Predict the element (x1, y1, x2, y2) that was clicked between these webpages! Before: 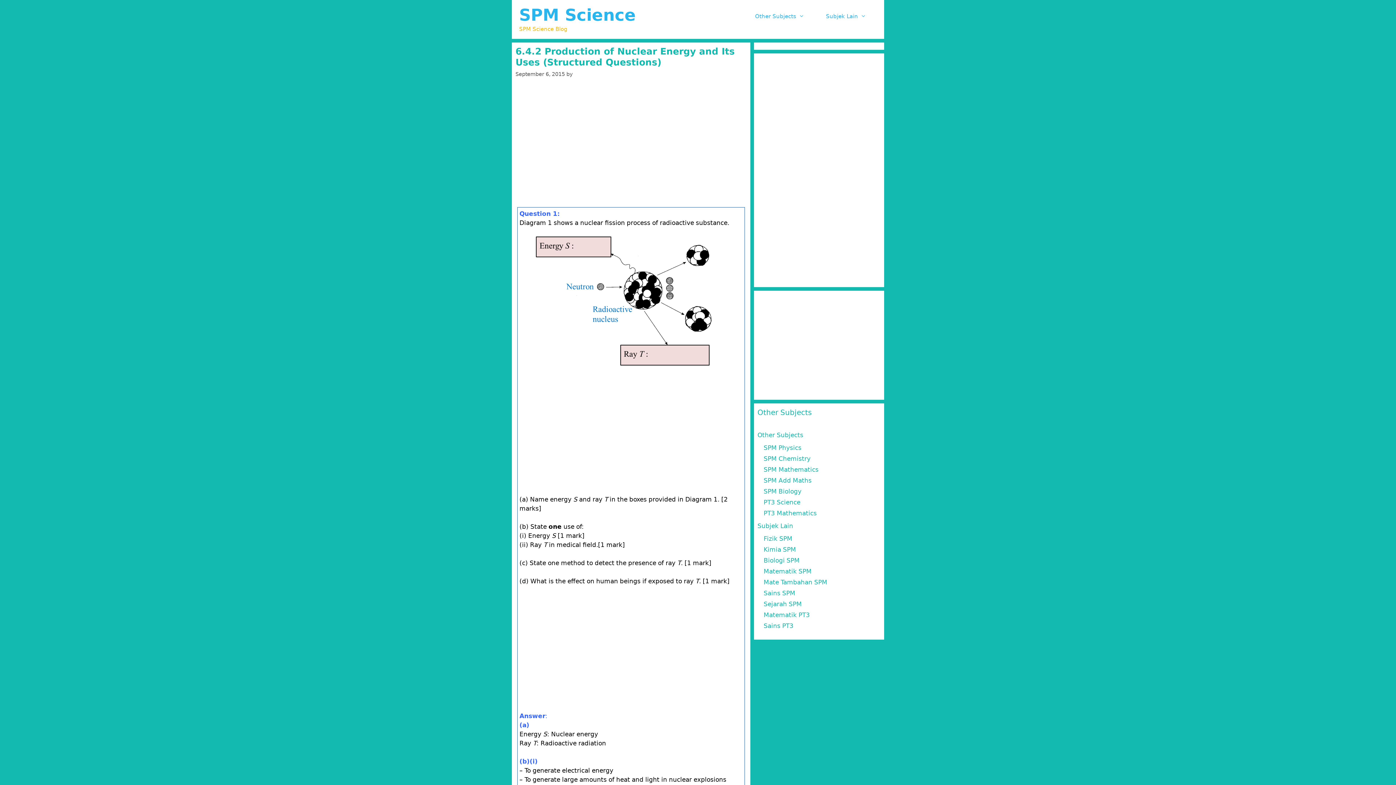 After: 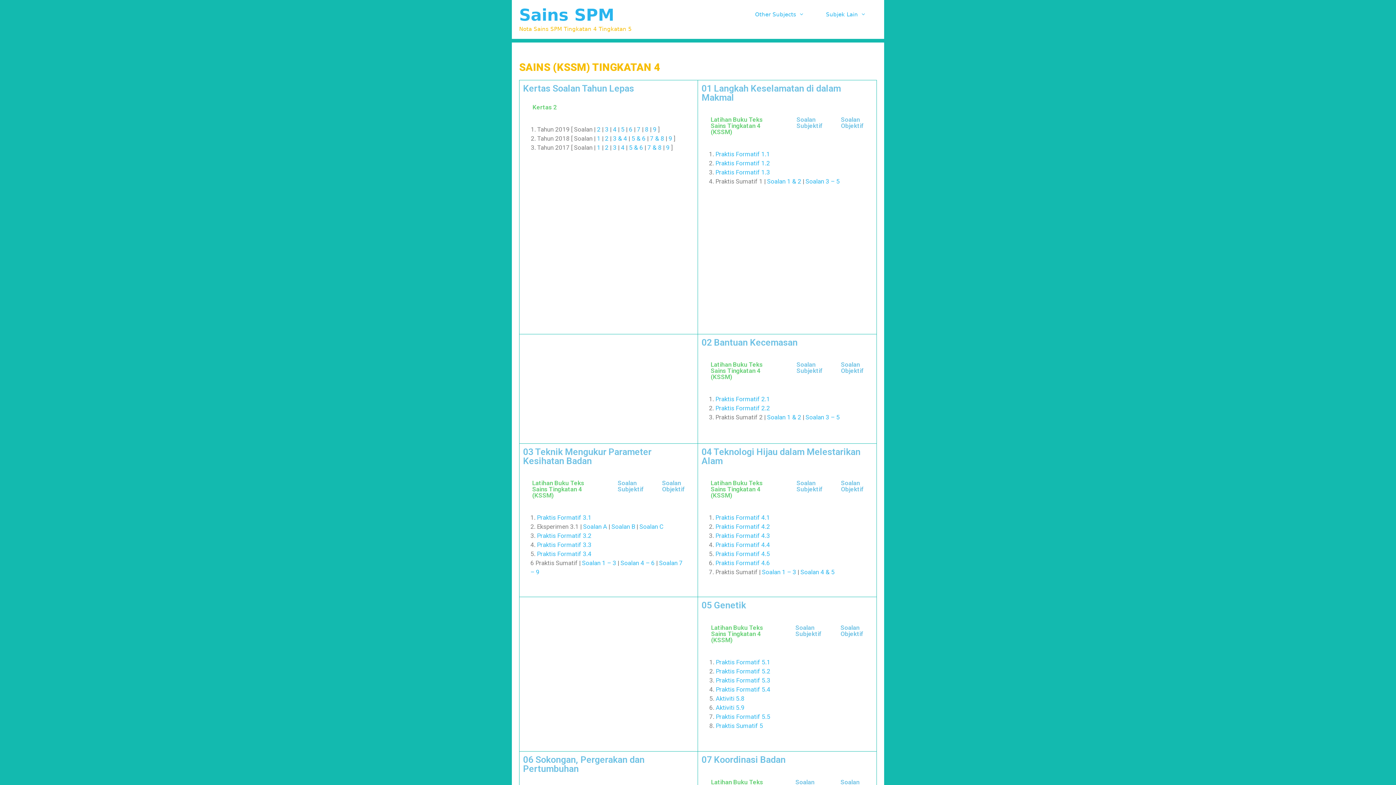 Action: bbox: (763, 589, 795, 597) label: Sains SPM